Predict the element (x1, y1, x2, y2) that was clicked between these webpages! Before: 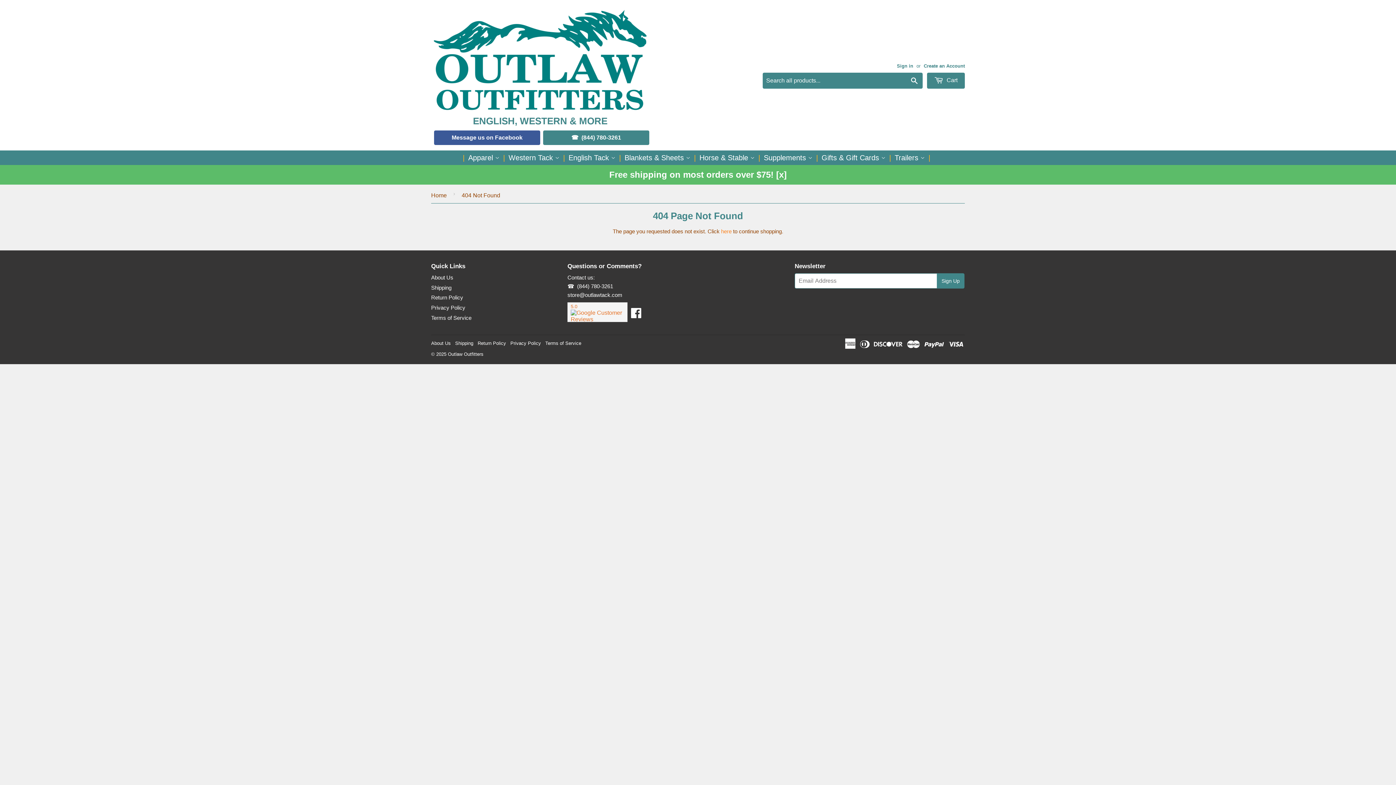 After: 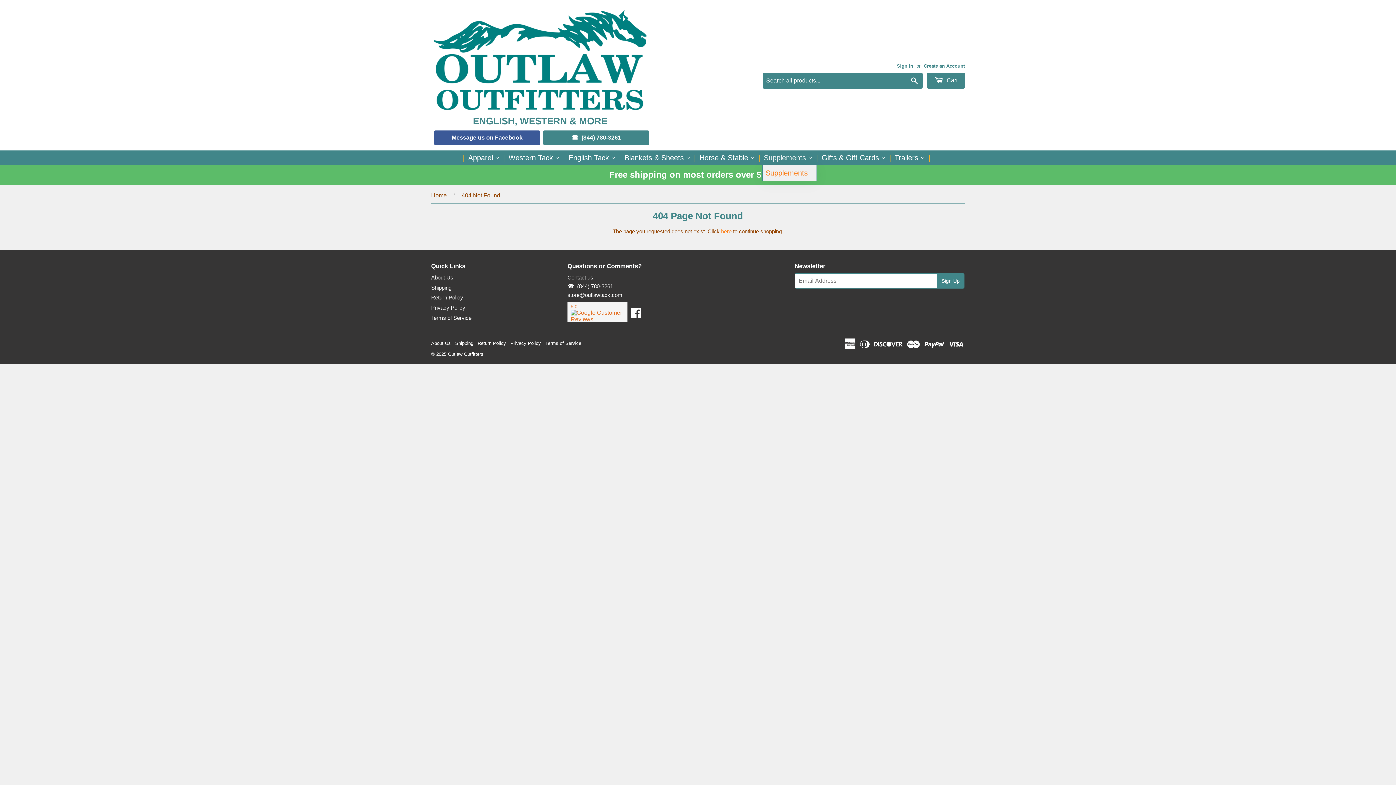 Action: label: Supplements  bbox: (762, 150, 814, 165)